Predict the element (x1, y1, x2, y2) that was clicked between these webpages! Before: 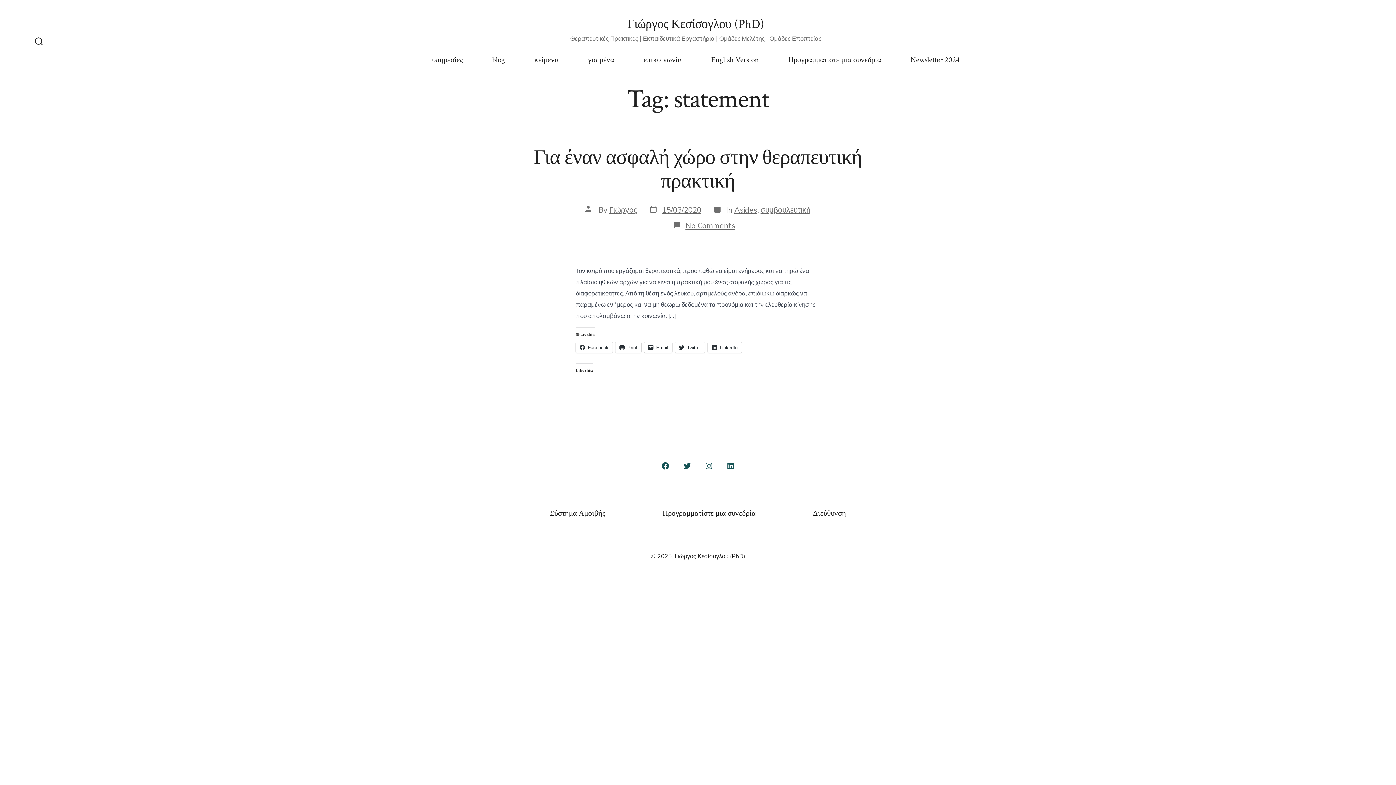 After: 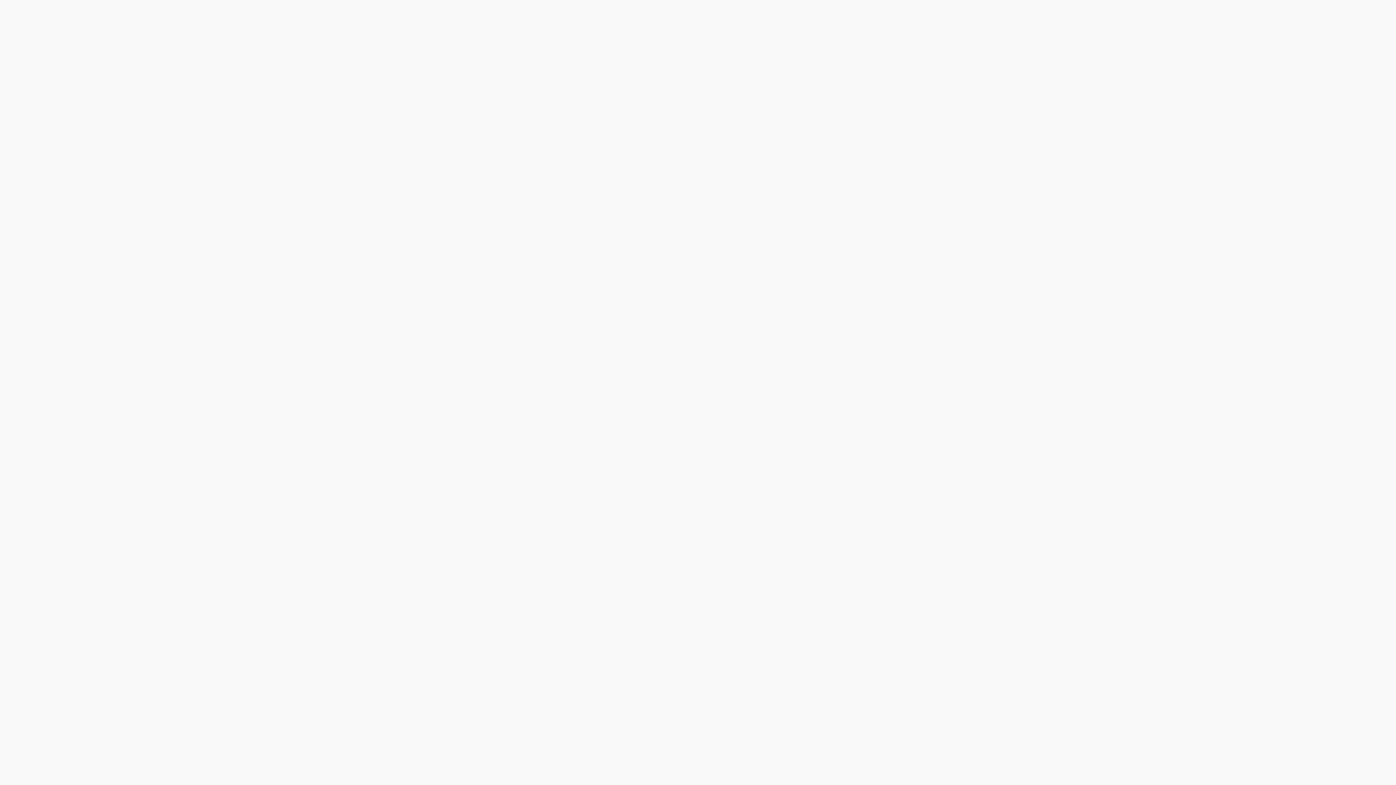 Action: bbox: (627, 17, 764, 31) label: Γιώργος Κεσίσογλου (PhD)